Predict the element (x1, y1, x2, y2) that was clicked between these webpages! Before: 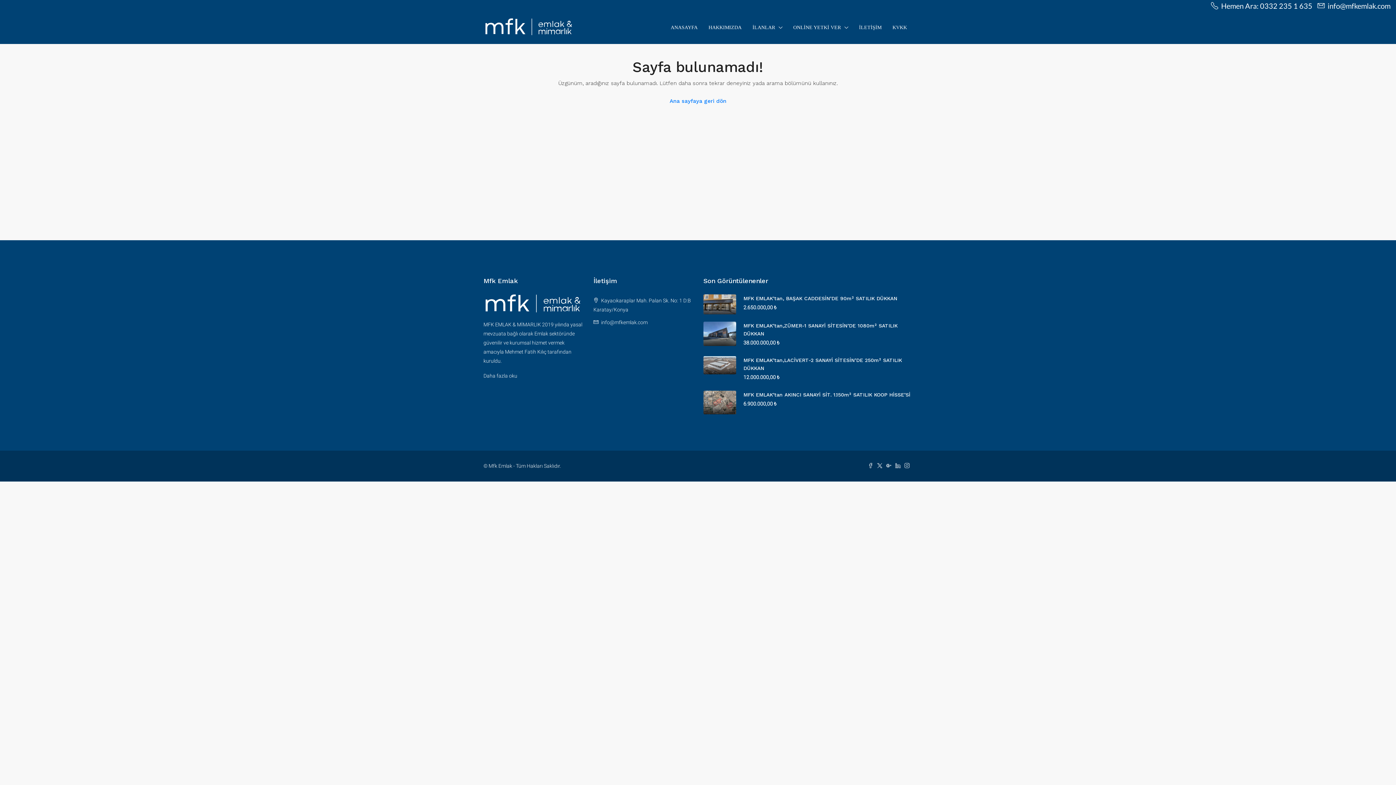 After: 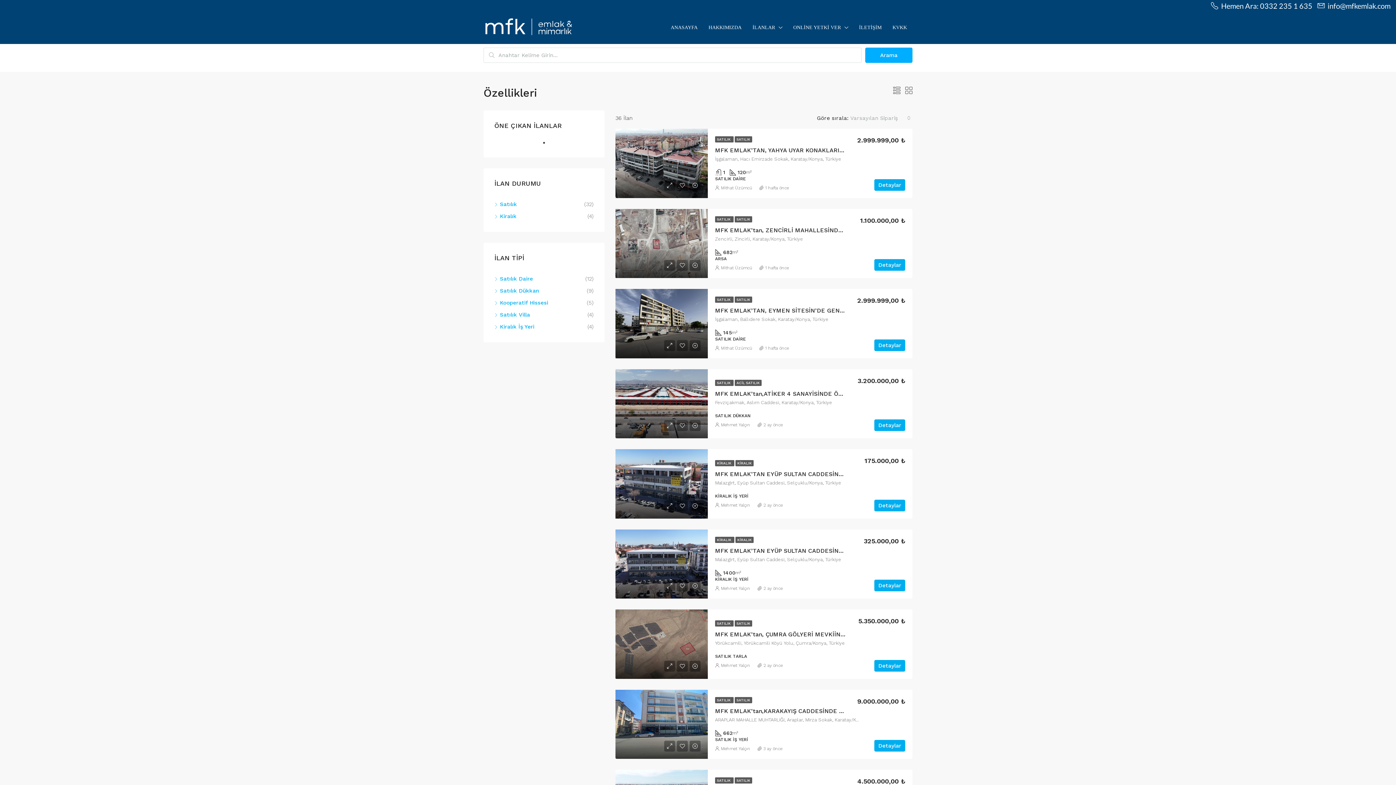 Action: label: İLANLAR bbox: (747, 11, 788, 44)